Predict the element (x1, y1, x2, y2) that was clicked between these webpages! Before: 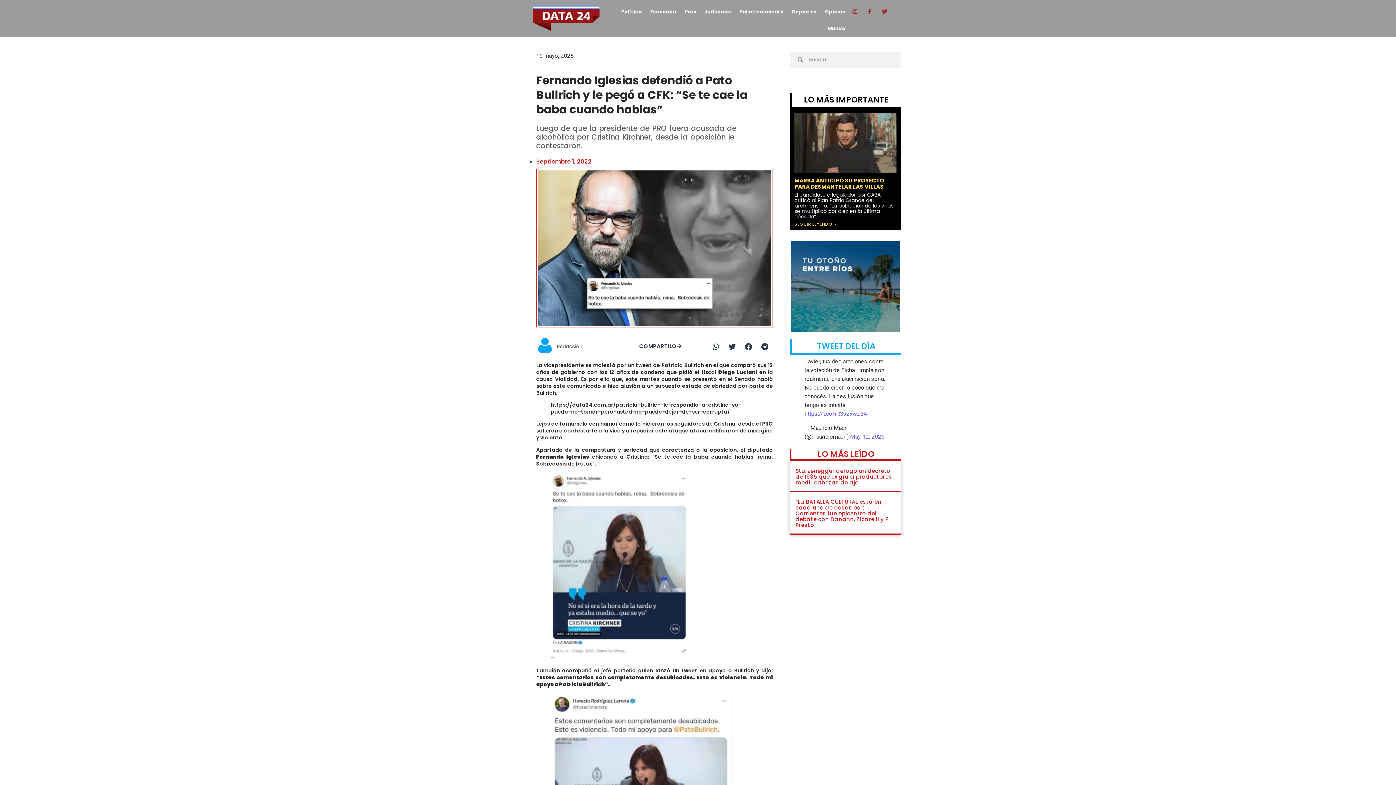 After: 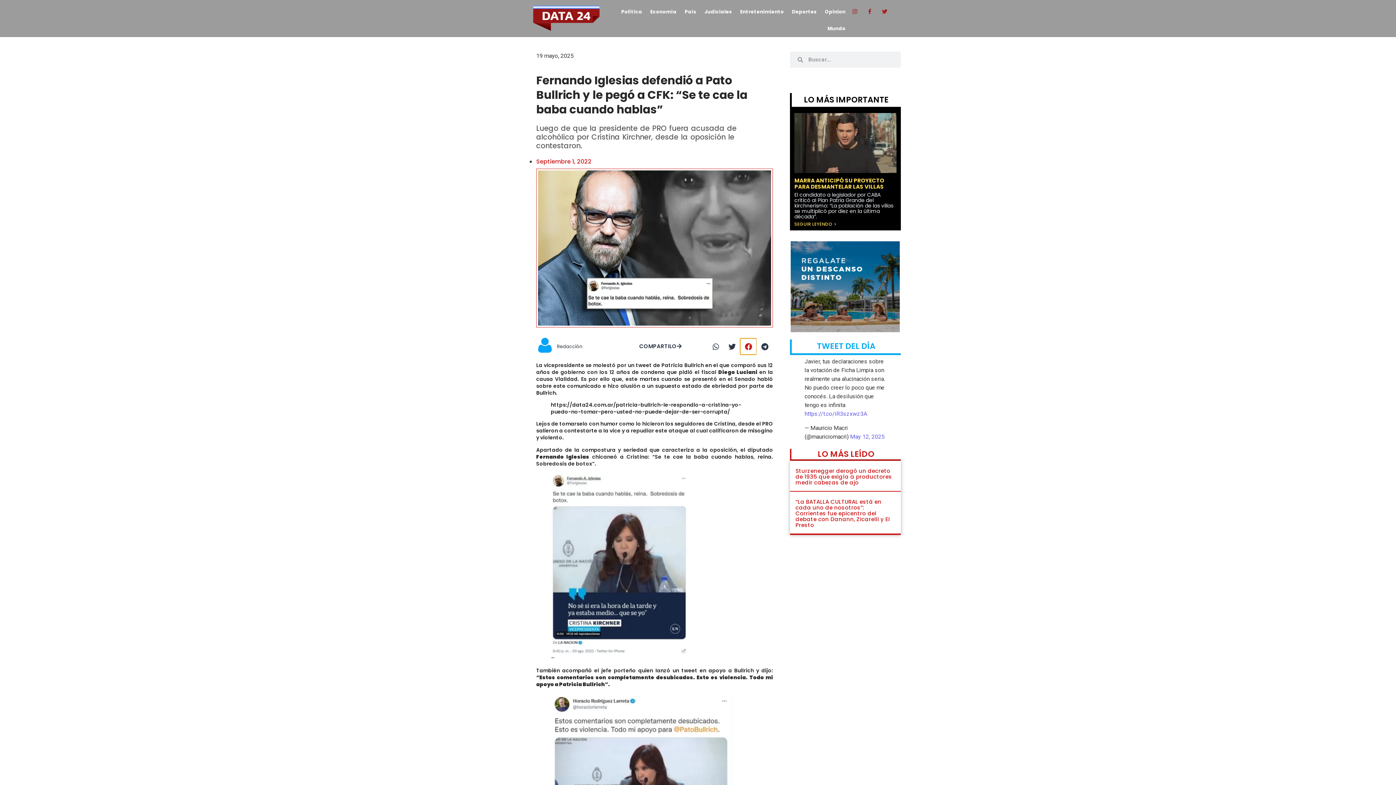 Action: label: Share on facebook bbox: (740, 338, 756, 354)